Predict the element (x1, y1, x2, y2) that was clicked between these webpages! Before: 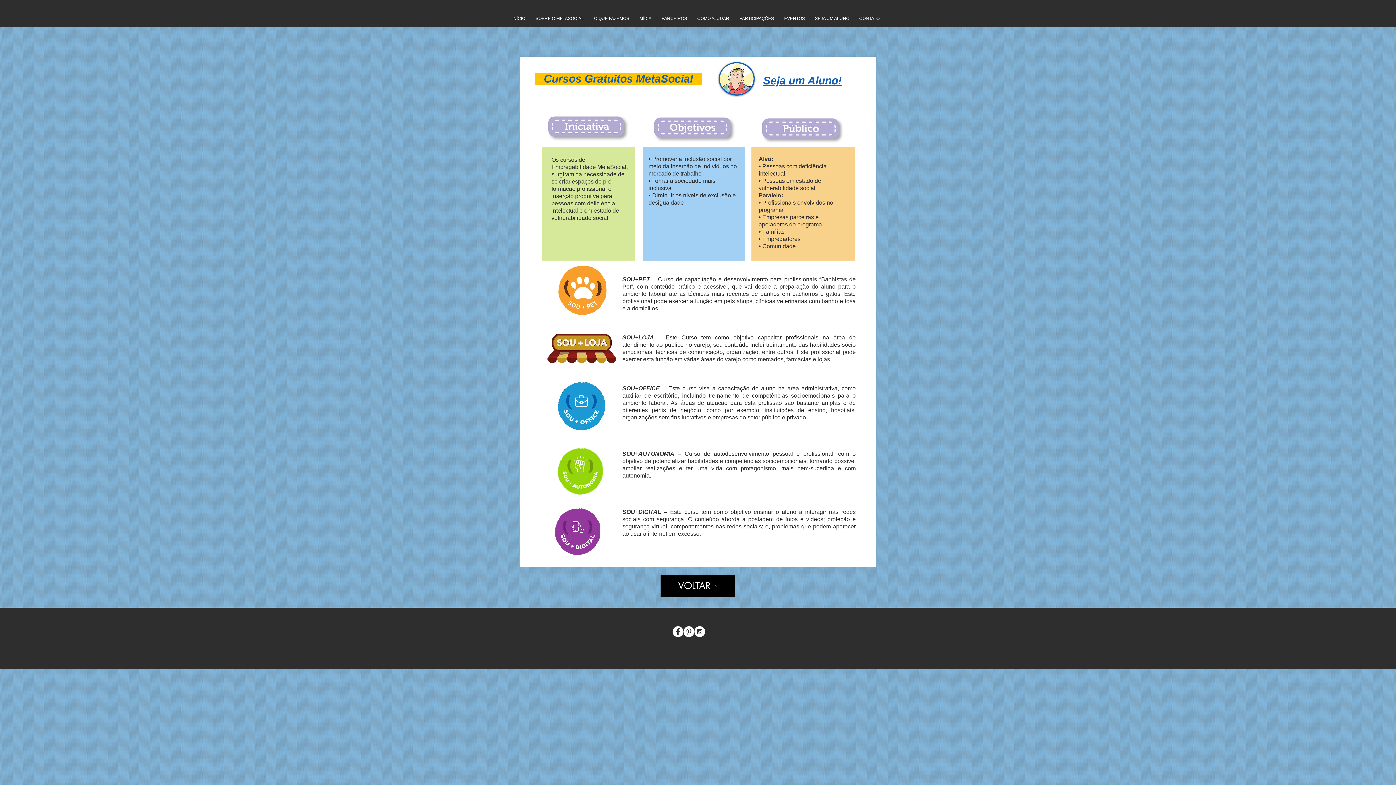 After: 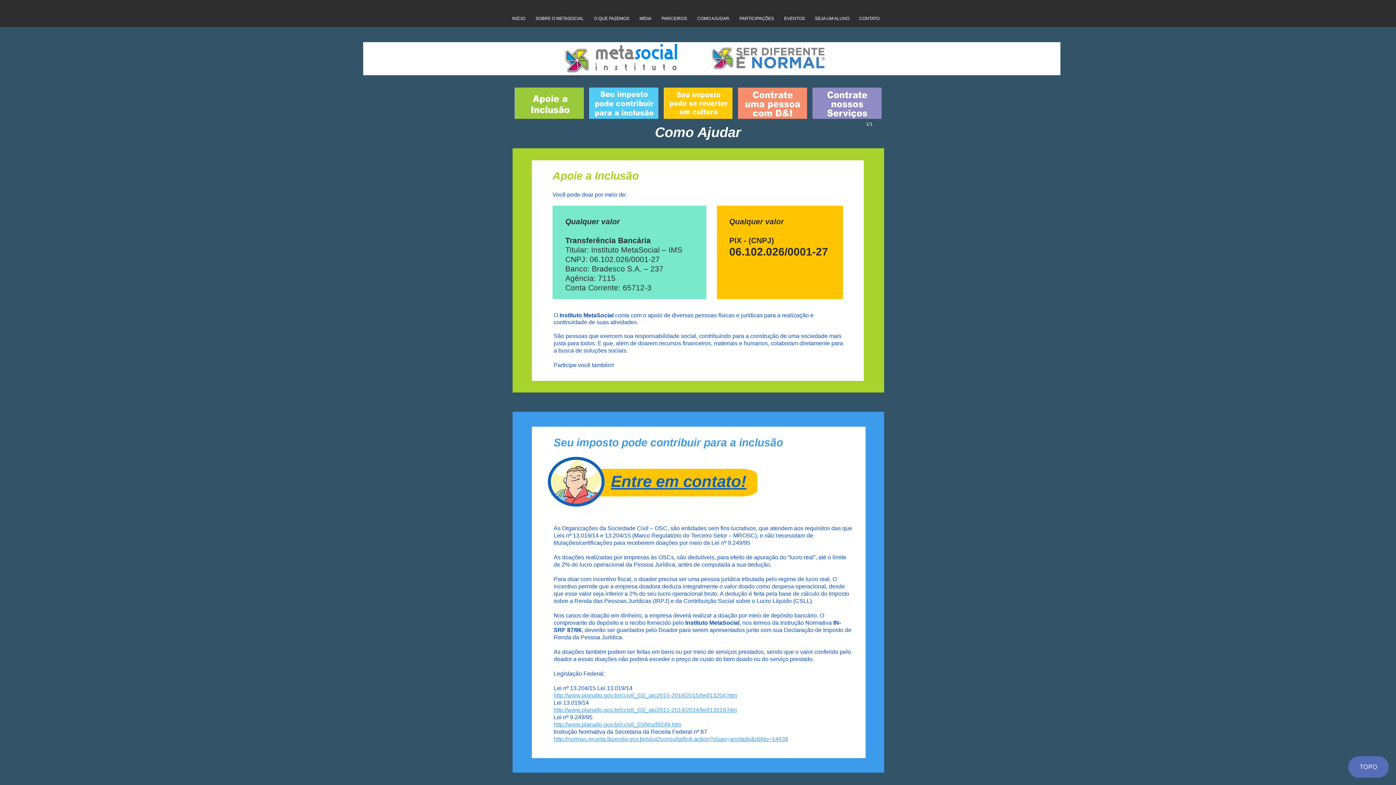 Action: label: COMO AJUDAR bbox: (692, 10, 734, 26)